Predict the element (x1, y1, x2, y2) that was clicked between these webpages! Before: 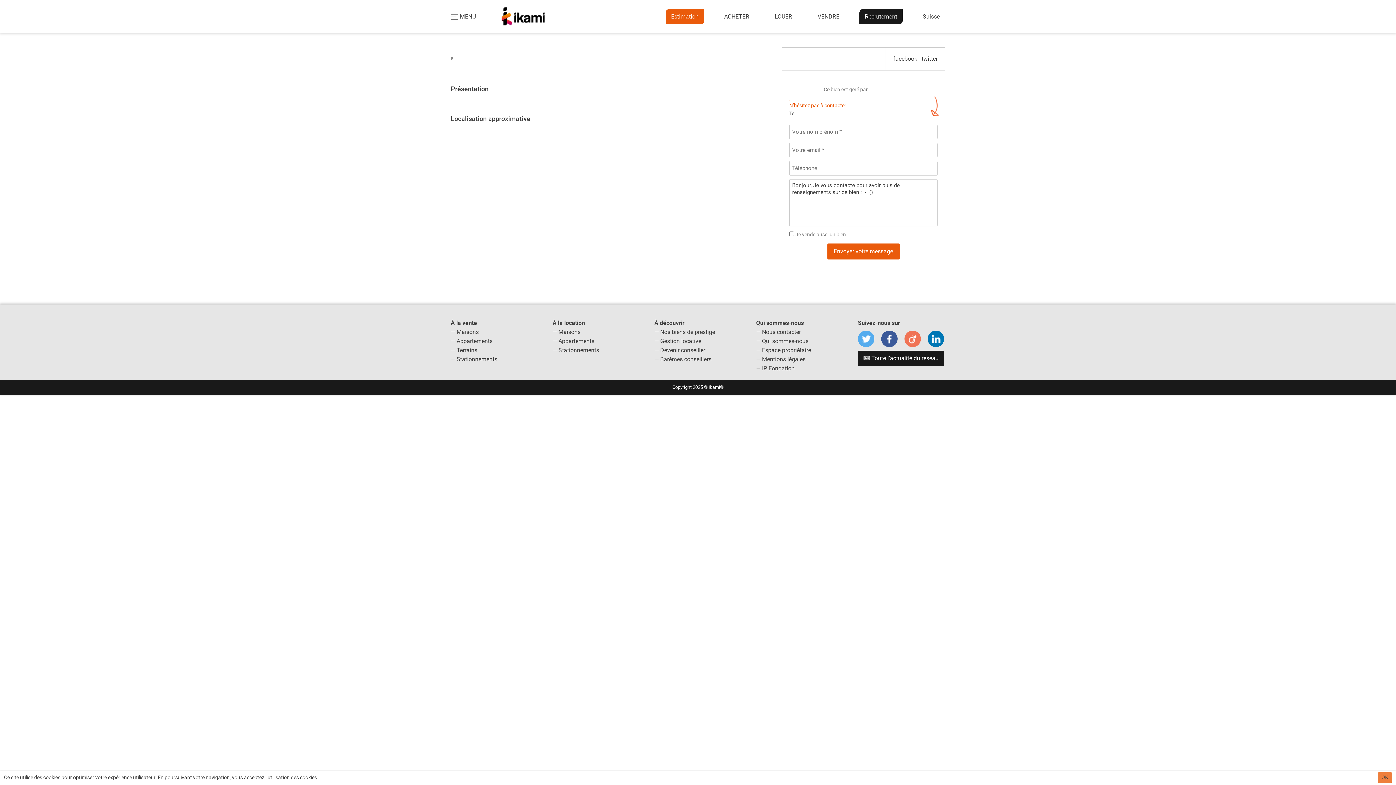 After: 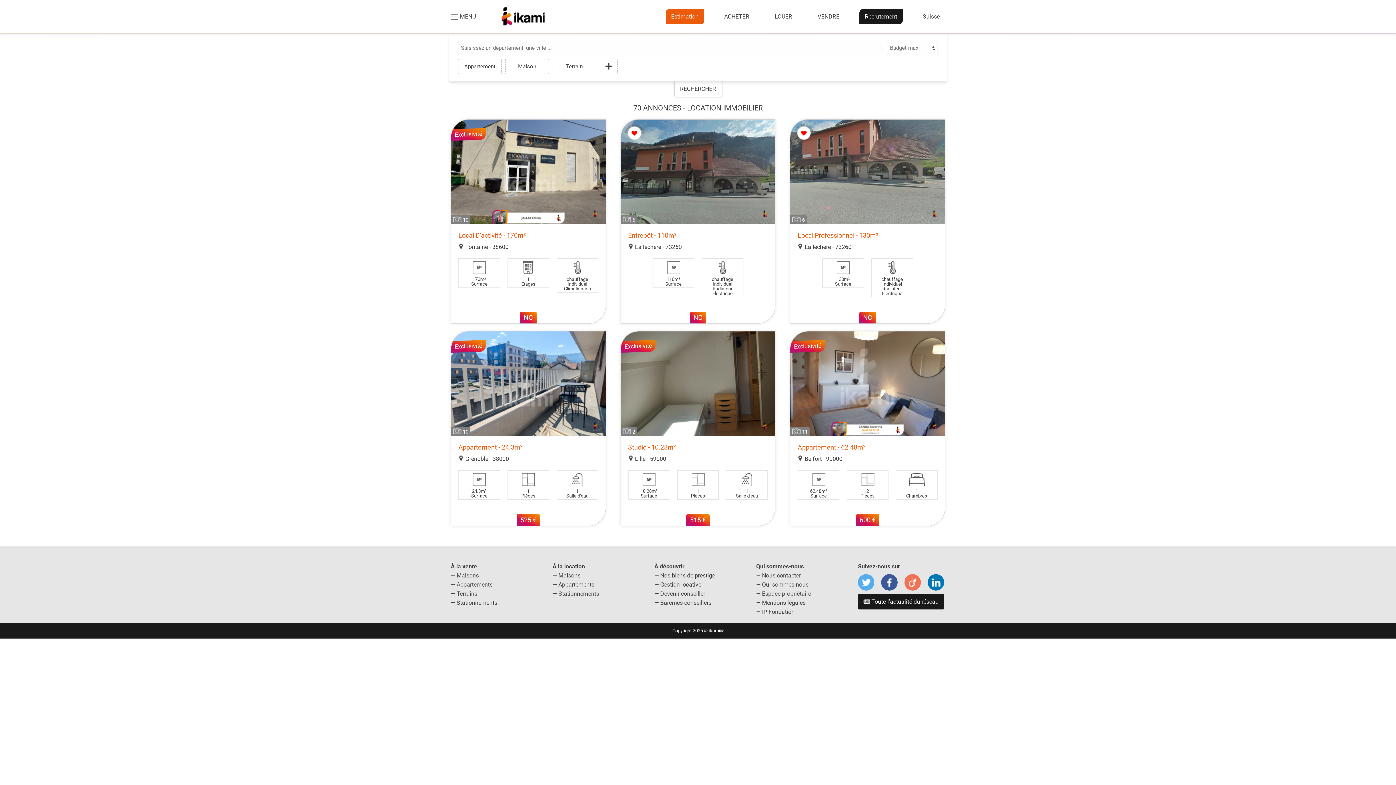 Action: bbox: (769, 9, 797, 24) label: LOUER